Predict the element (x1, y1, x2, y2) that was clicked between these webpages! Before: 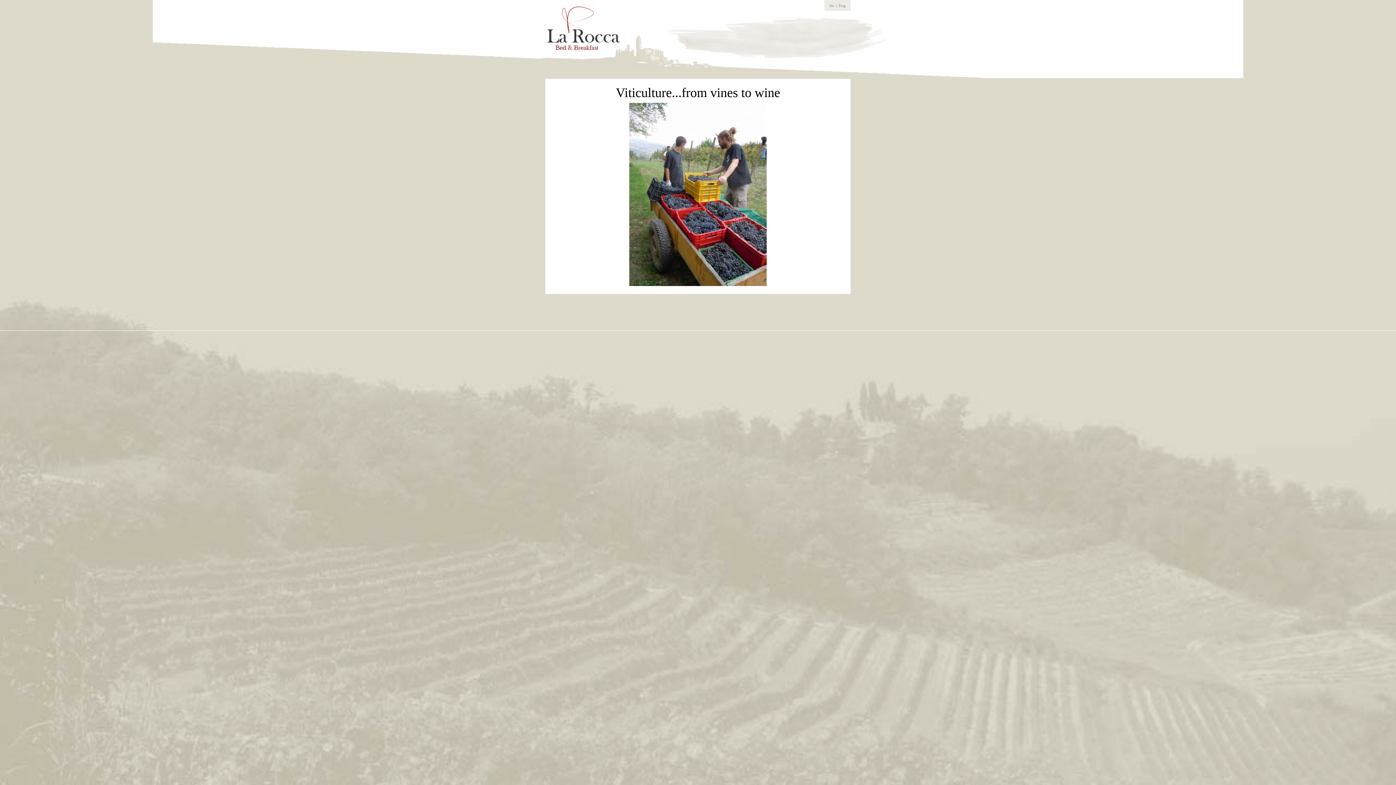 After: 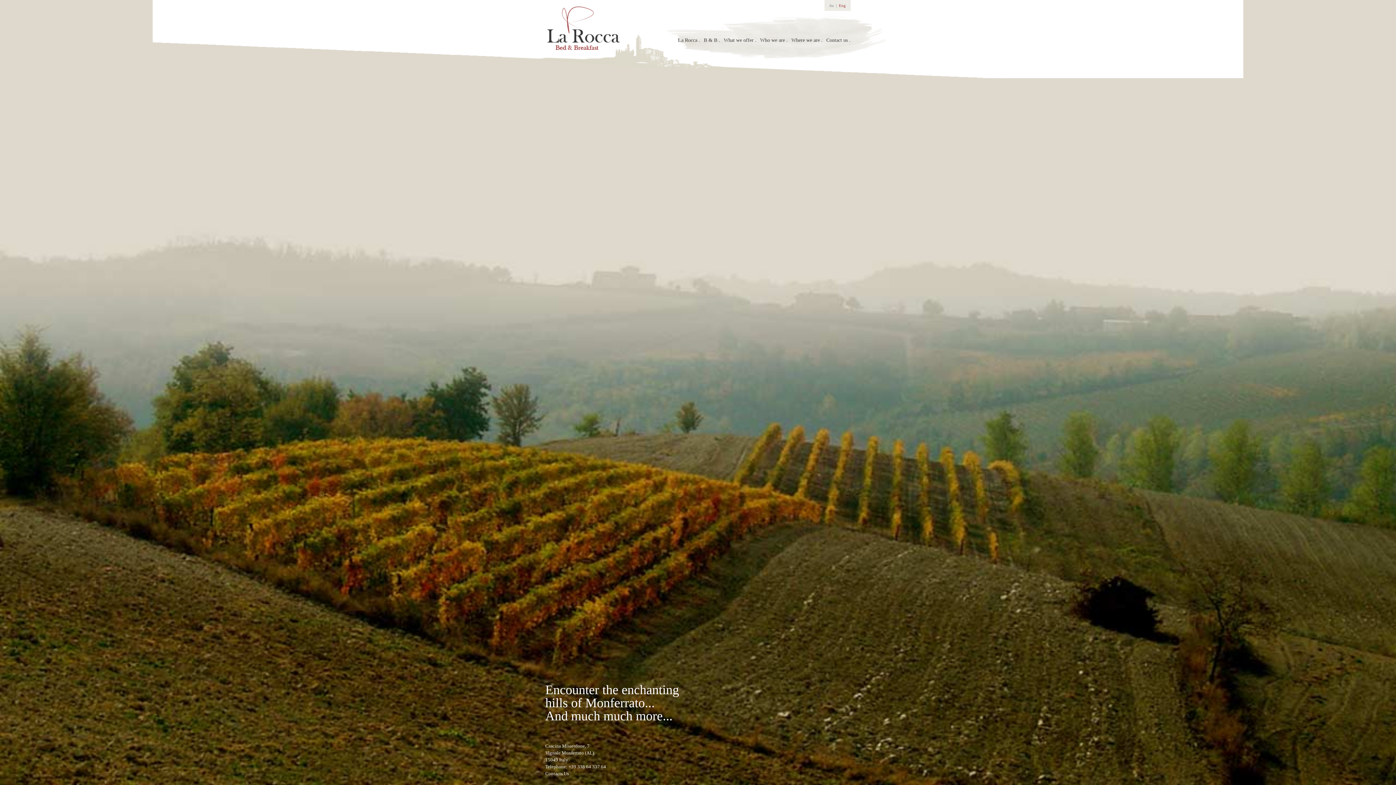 Action: bbox: (839, 3, 846, 7) label: Eng